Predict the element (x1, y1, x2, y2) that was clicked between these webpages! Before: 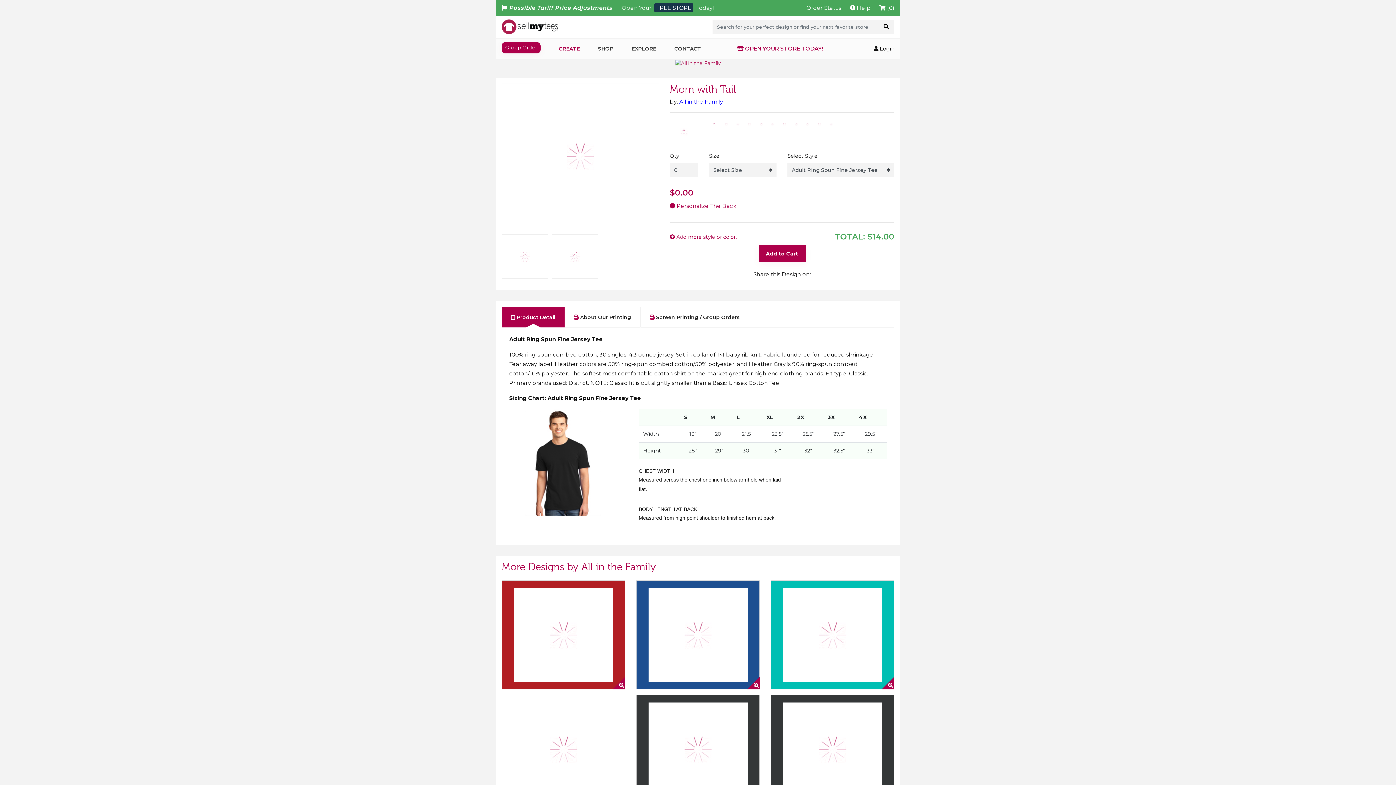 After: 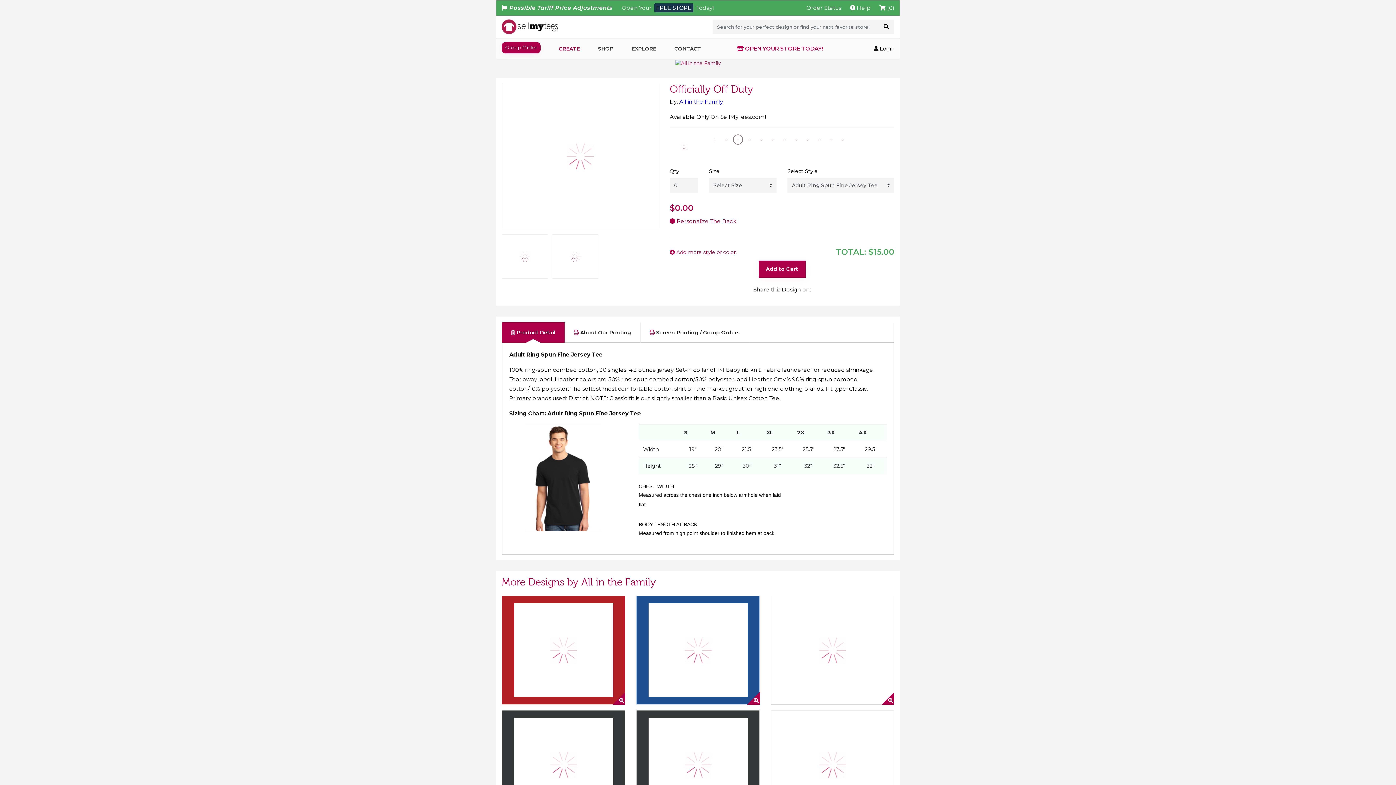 Action: bbox: (770, 580, 894, 689)